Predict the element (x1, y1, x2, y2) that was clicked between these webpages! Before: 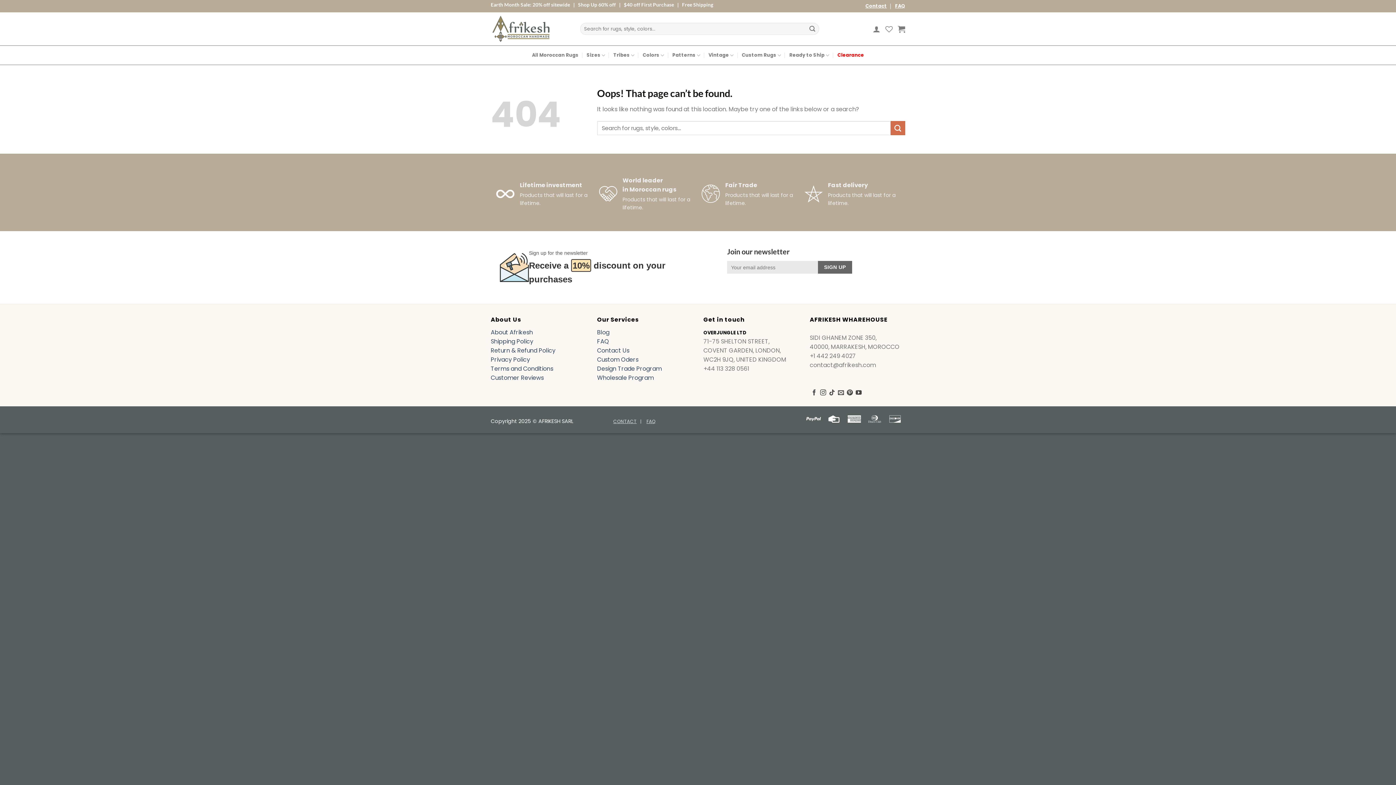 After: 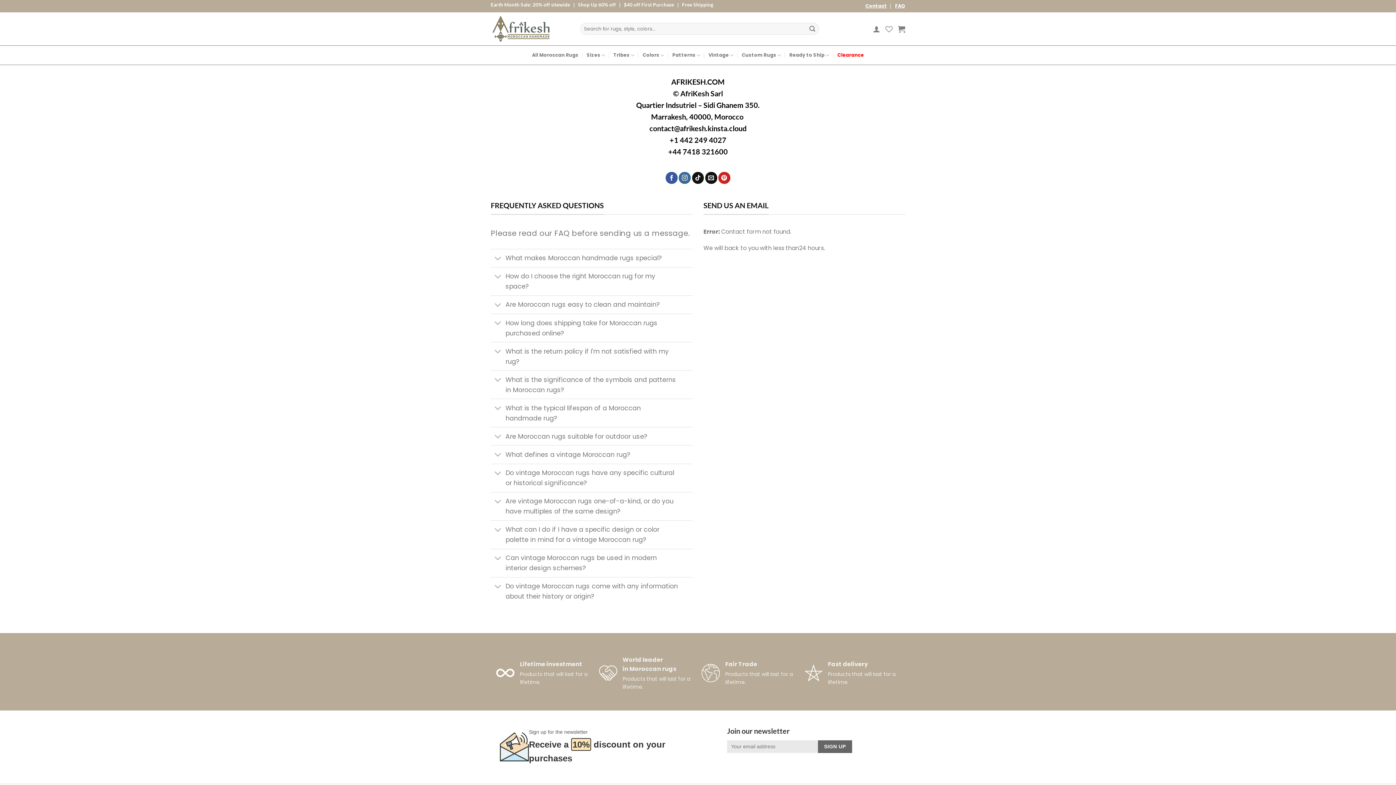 Action: bbox: (613, 418, 636, 424) label: CONTACT